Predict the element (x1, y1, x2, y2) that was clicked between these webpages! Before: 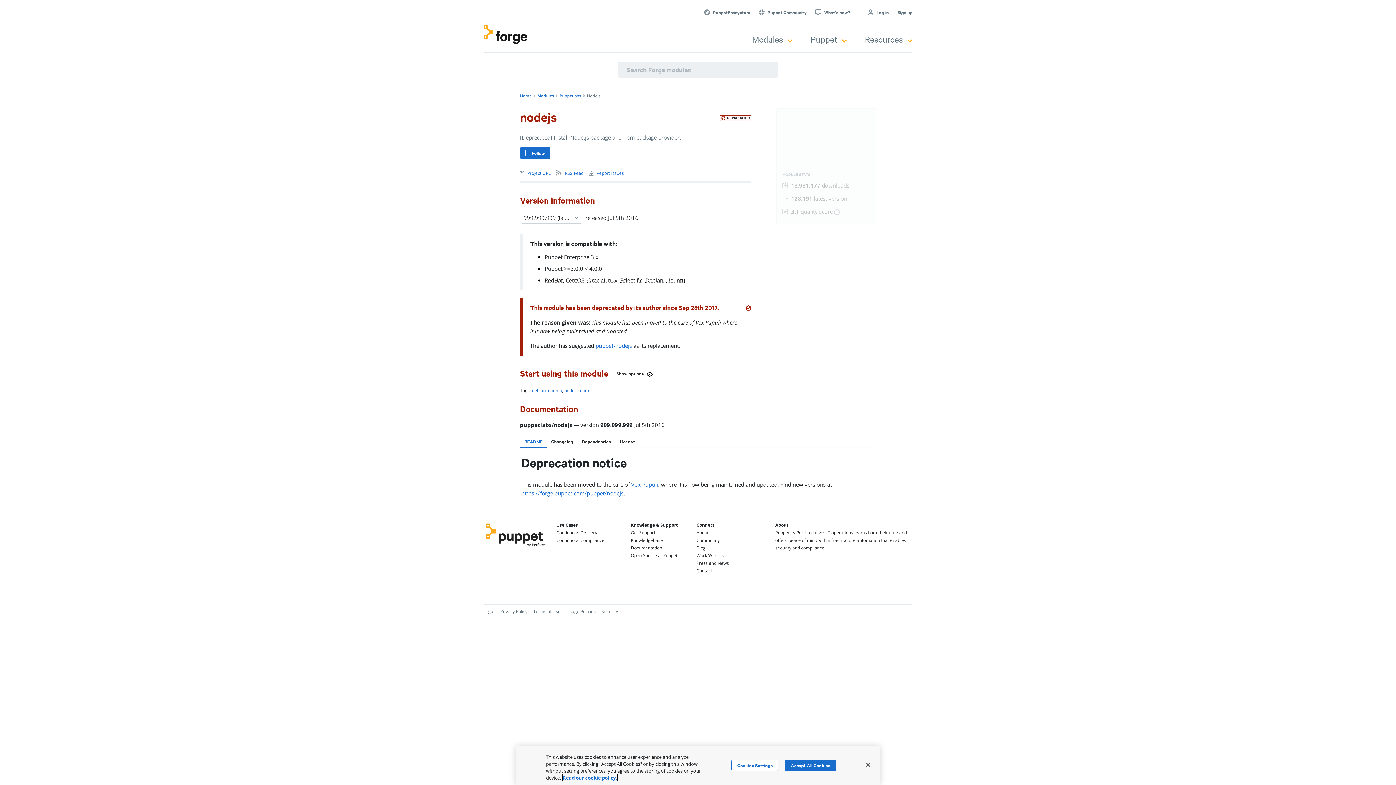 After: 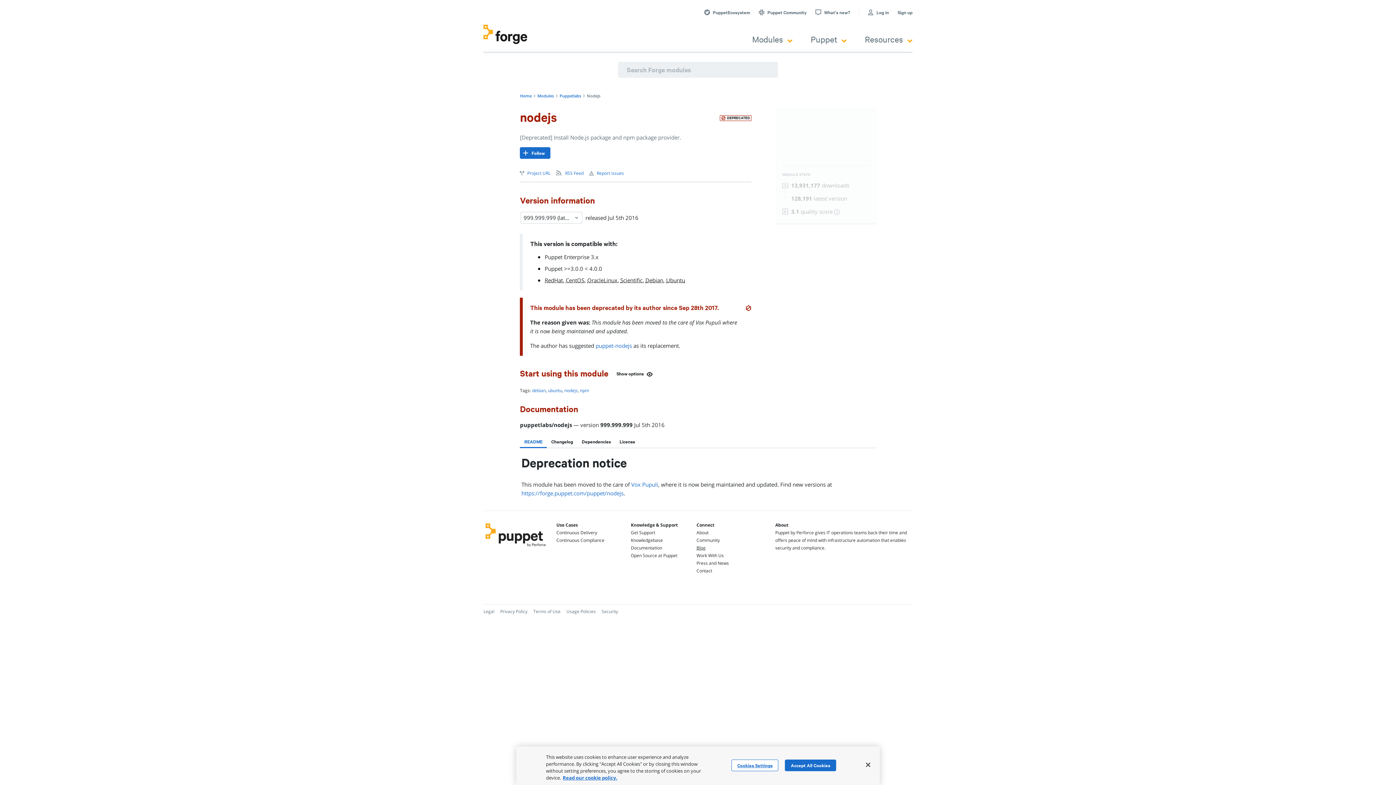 Action: label: Blog bbox: (696, 545, 705, 551)